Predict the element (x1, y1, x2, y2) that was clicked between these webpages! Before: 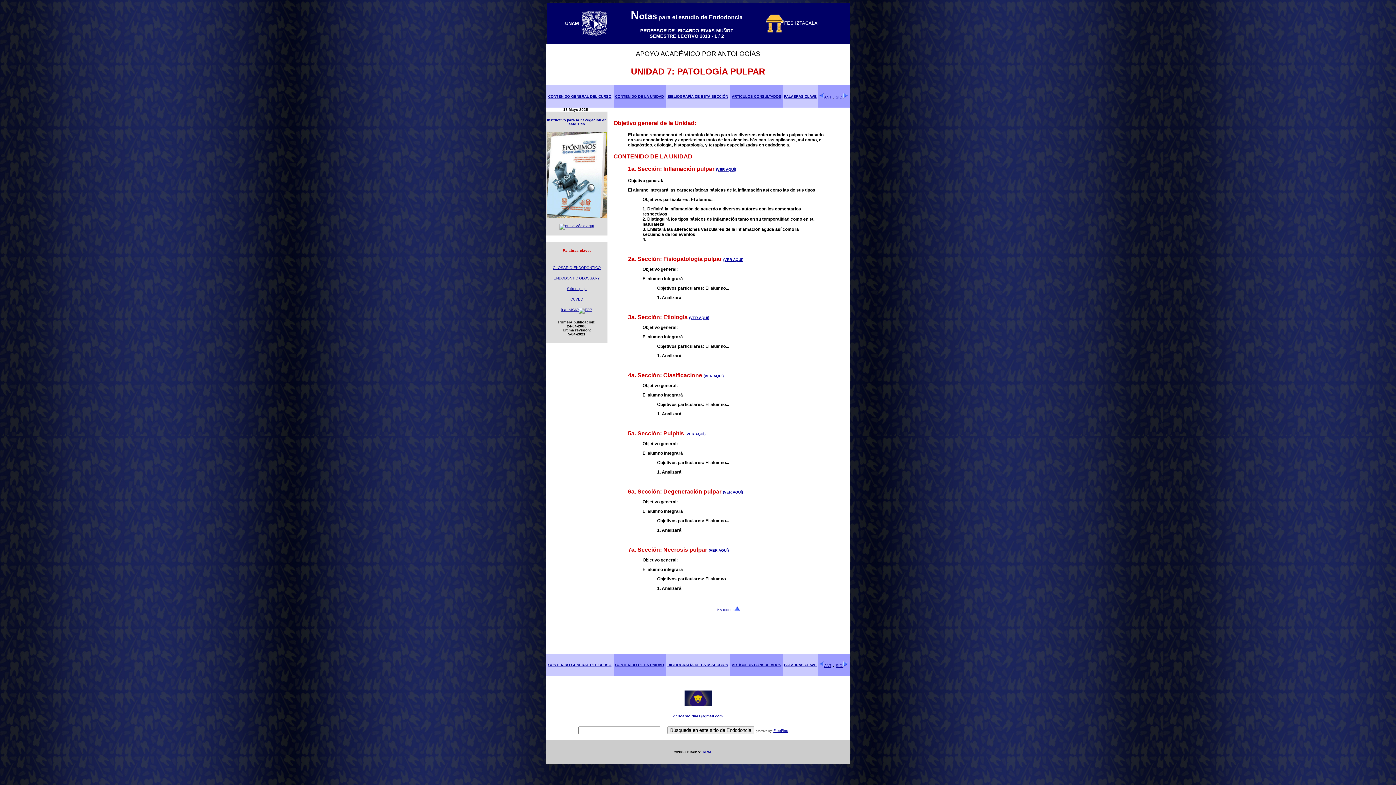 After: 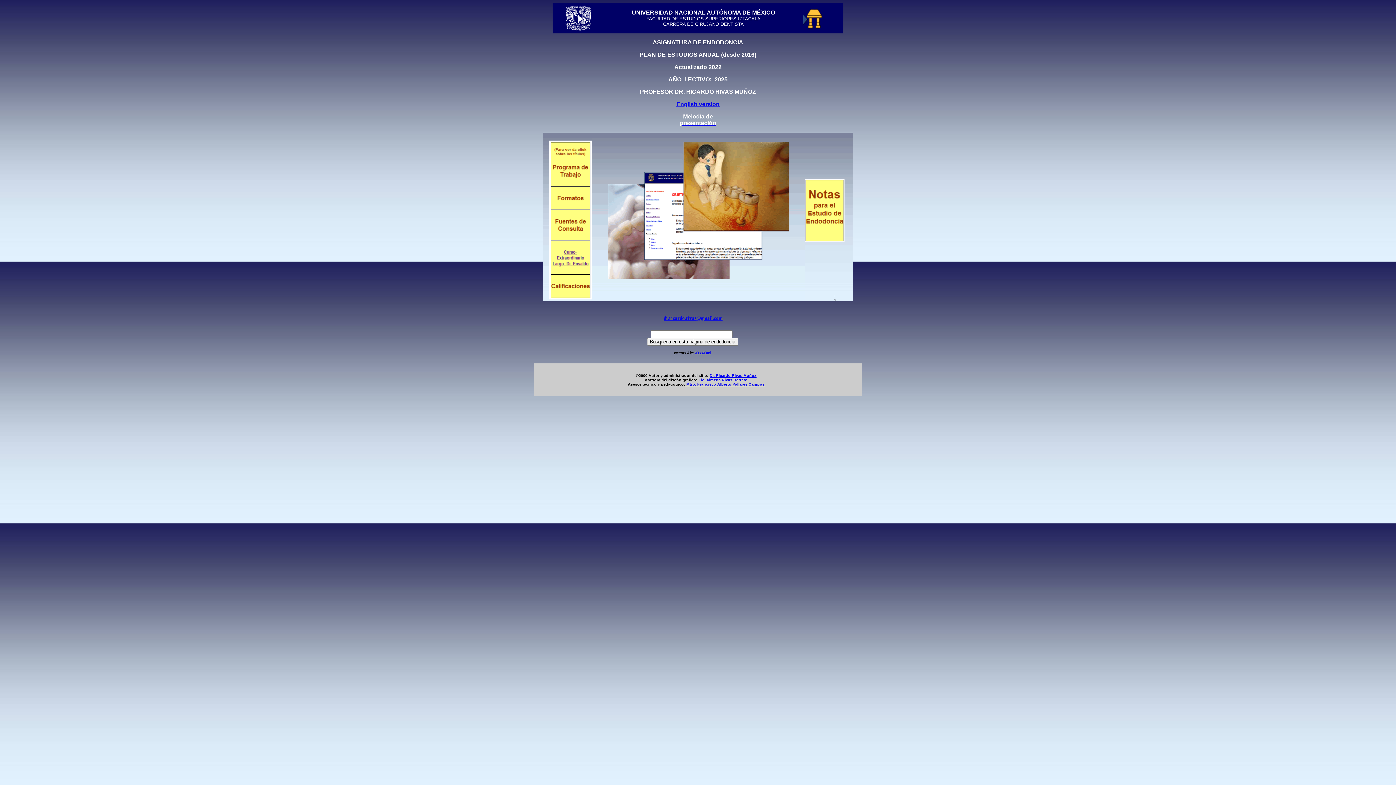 Action: label: CONTENIDO GENERAL DEL CURSO bbox: (548, 663, 611, 667)